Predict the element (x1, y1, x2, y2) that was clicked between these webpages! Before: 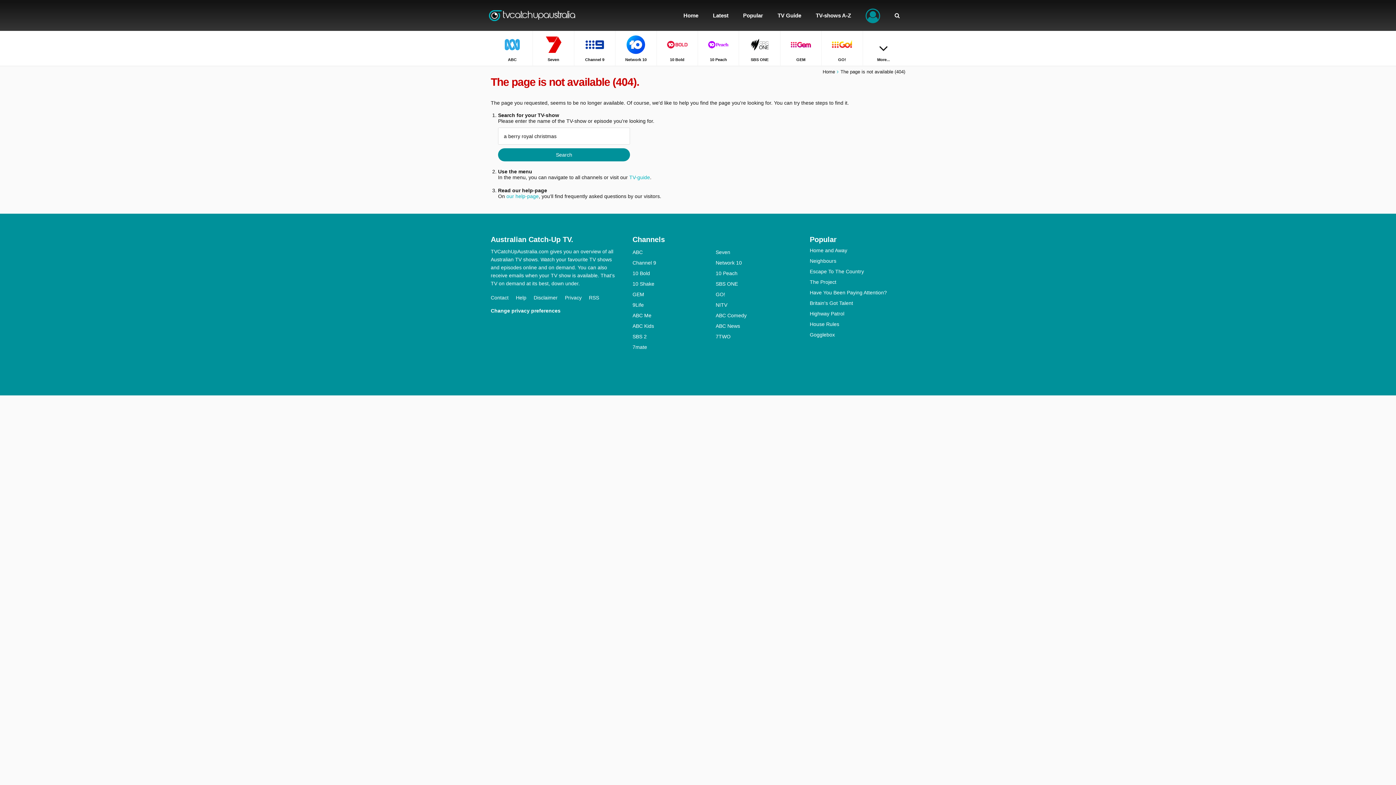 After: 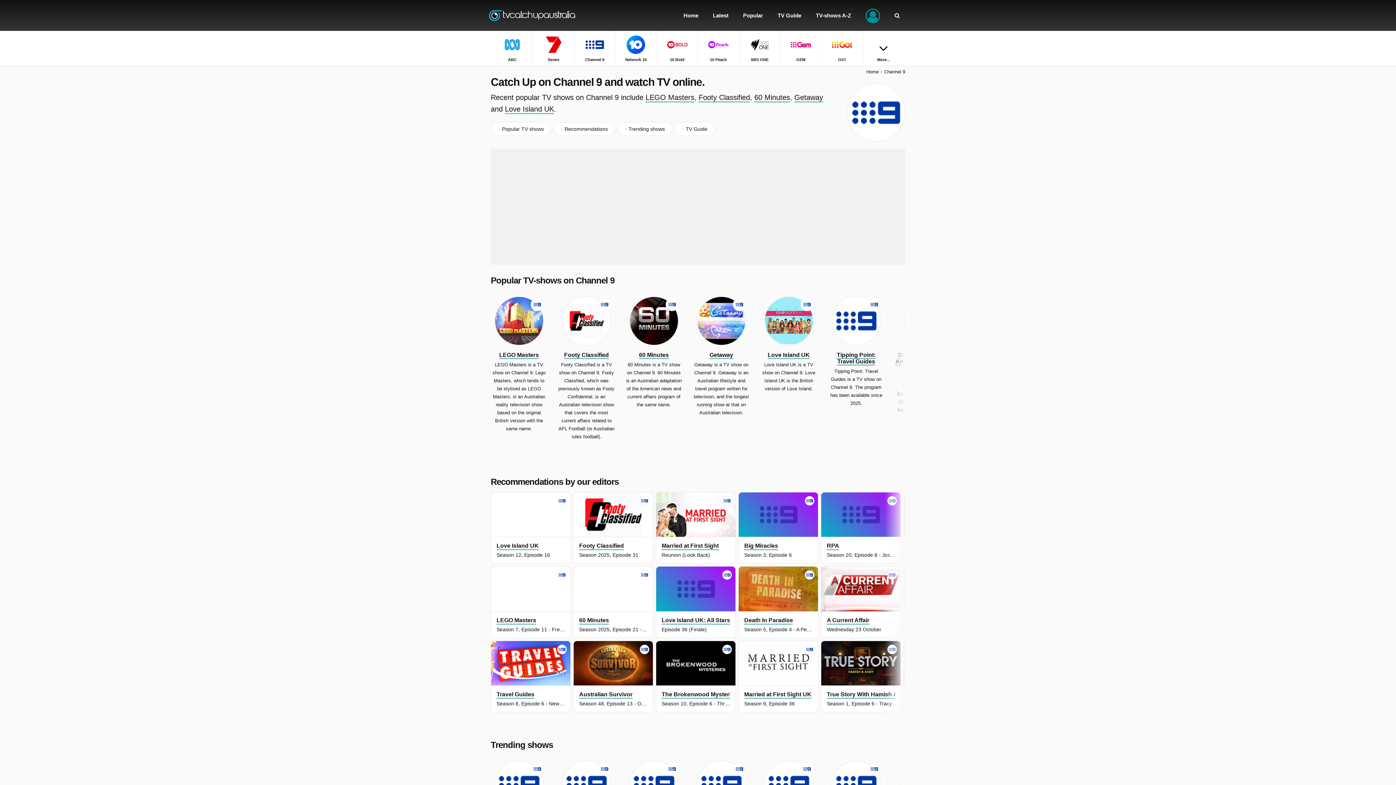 Action: label: Channel 9 bbox: (574, 30, 615, 65)